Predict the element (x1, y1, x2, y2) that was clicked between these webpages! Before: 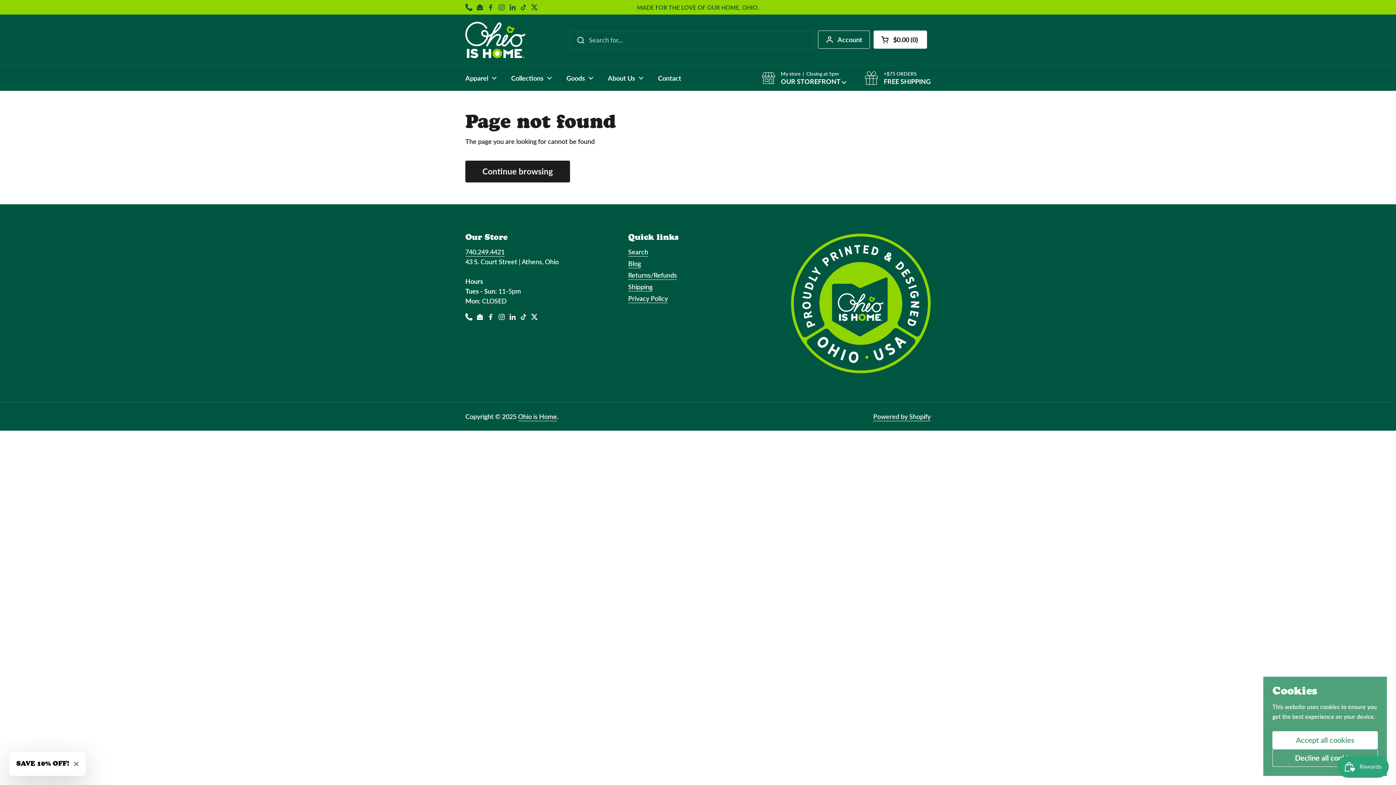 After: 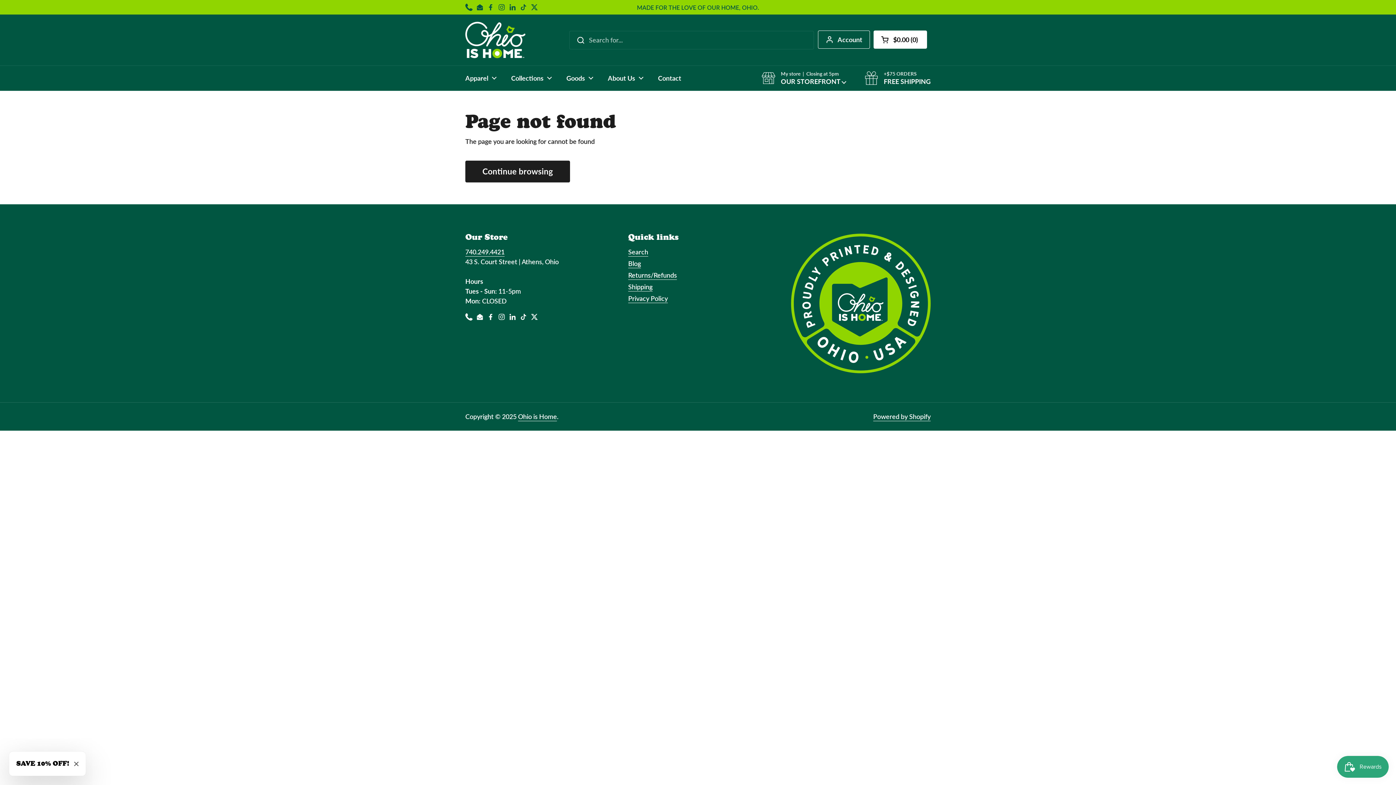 Action: bbox: (1272, 731, 1378, 749) label: Accept all cookies